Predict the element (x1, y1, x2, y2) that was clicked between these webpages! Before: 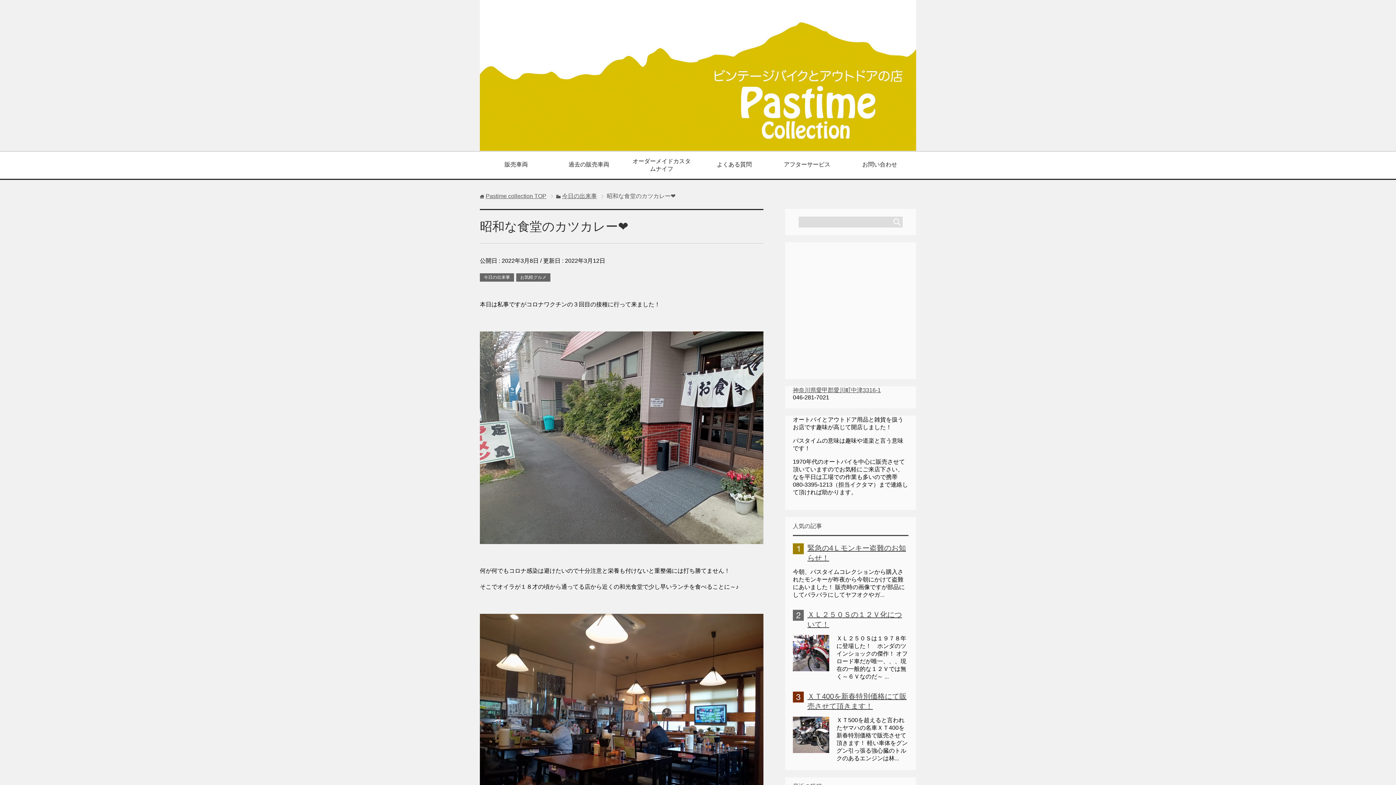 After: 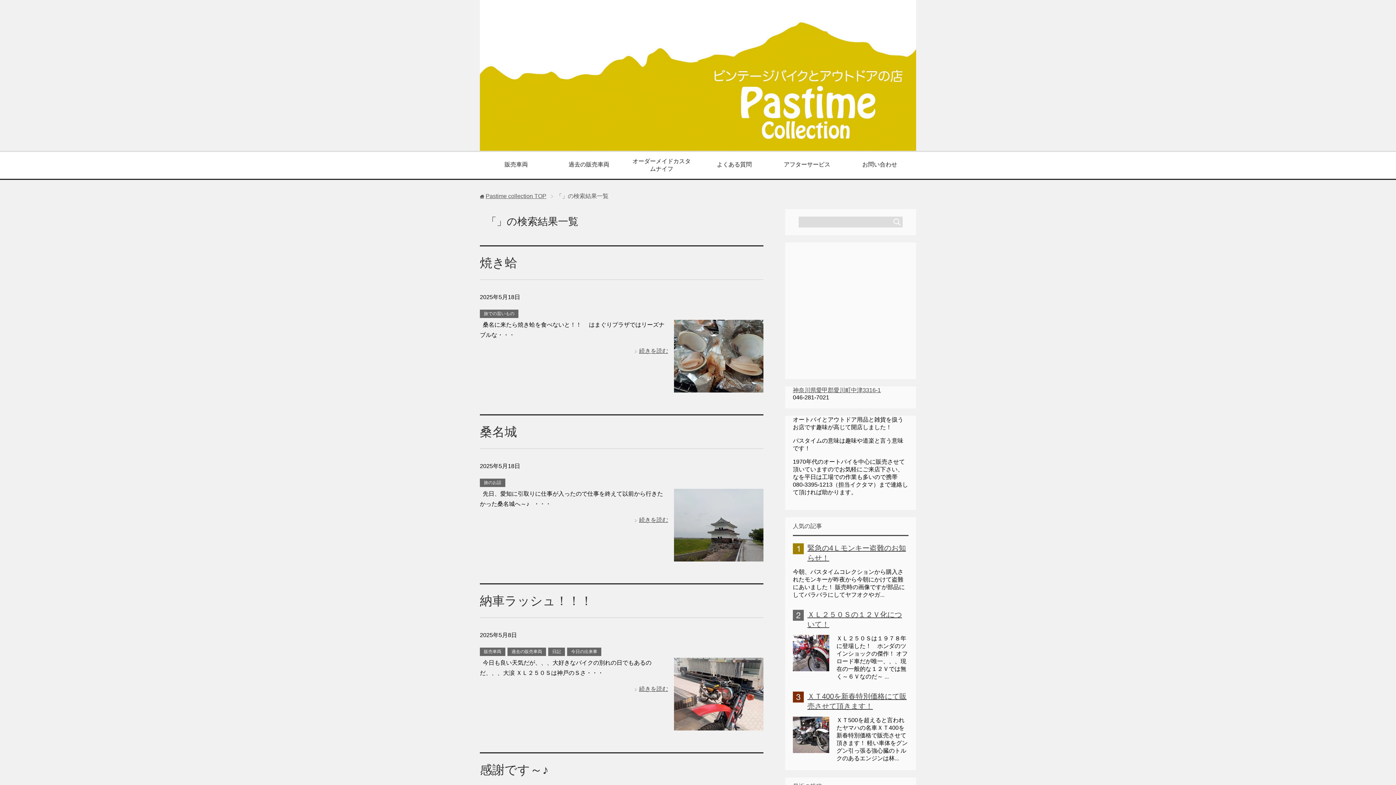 Action: bbox: (891, 216, 902, 227)